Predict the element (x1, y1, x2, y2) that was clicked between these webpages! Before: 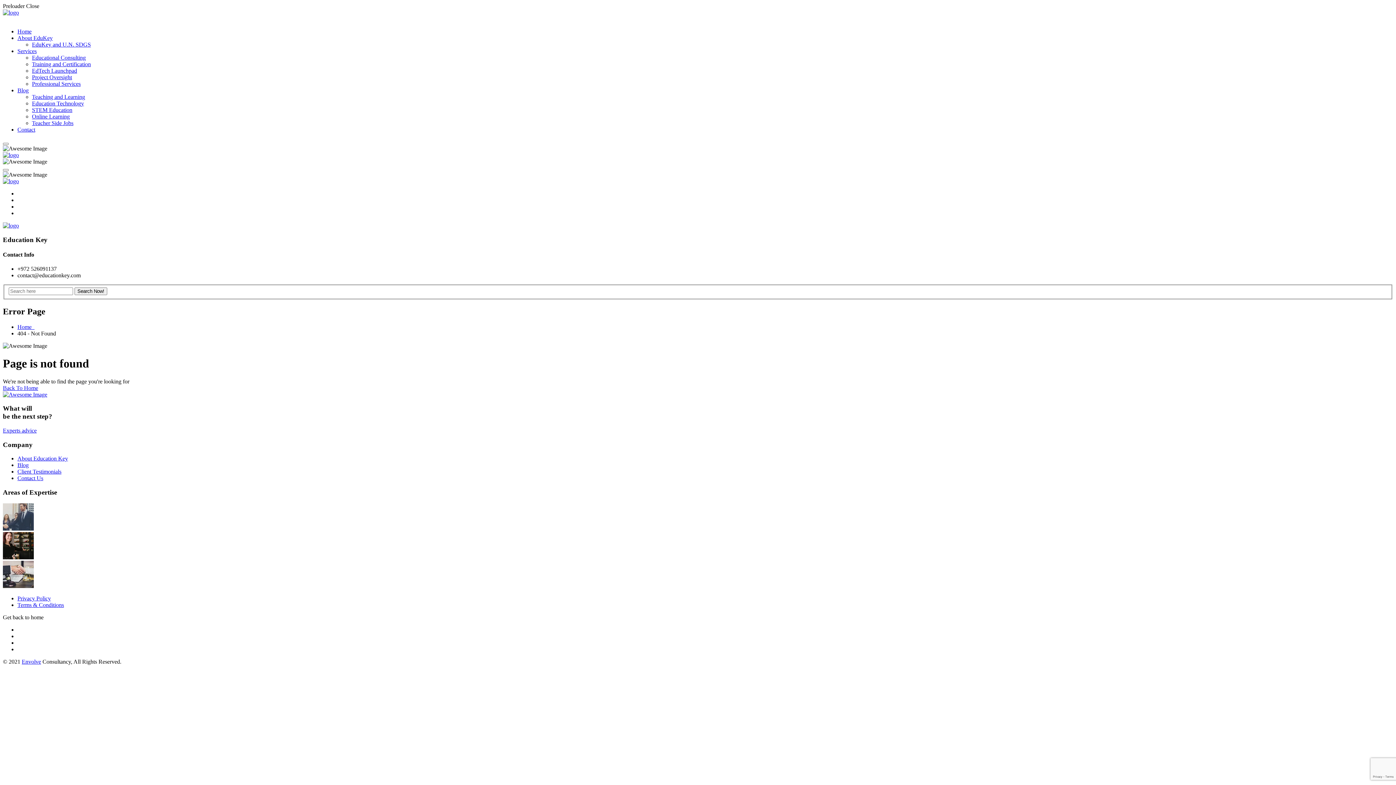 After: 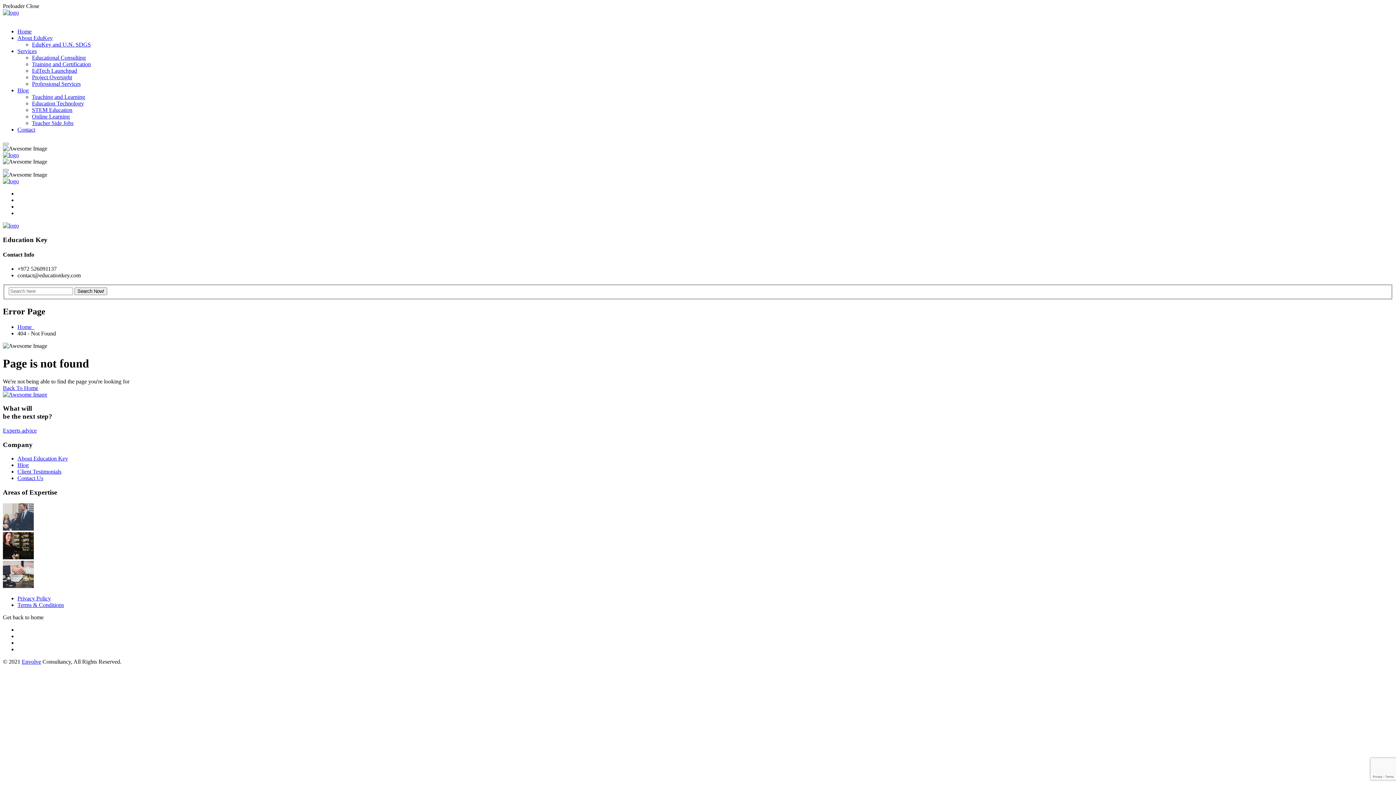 Action: label: Terms & Conditions bbox: (17, 602, 64, 608)